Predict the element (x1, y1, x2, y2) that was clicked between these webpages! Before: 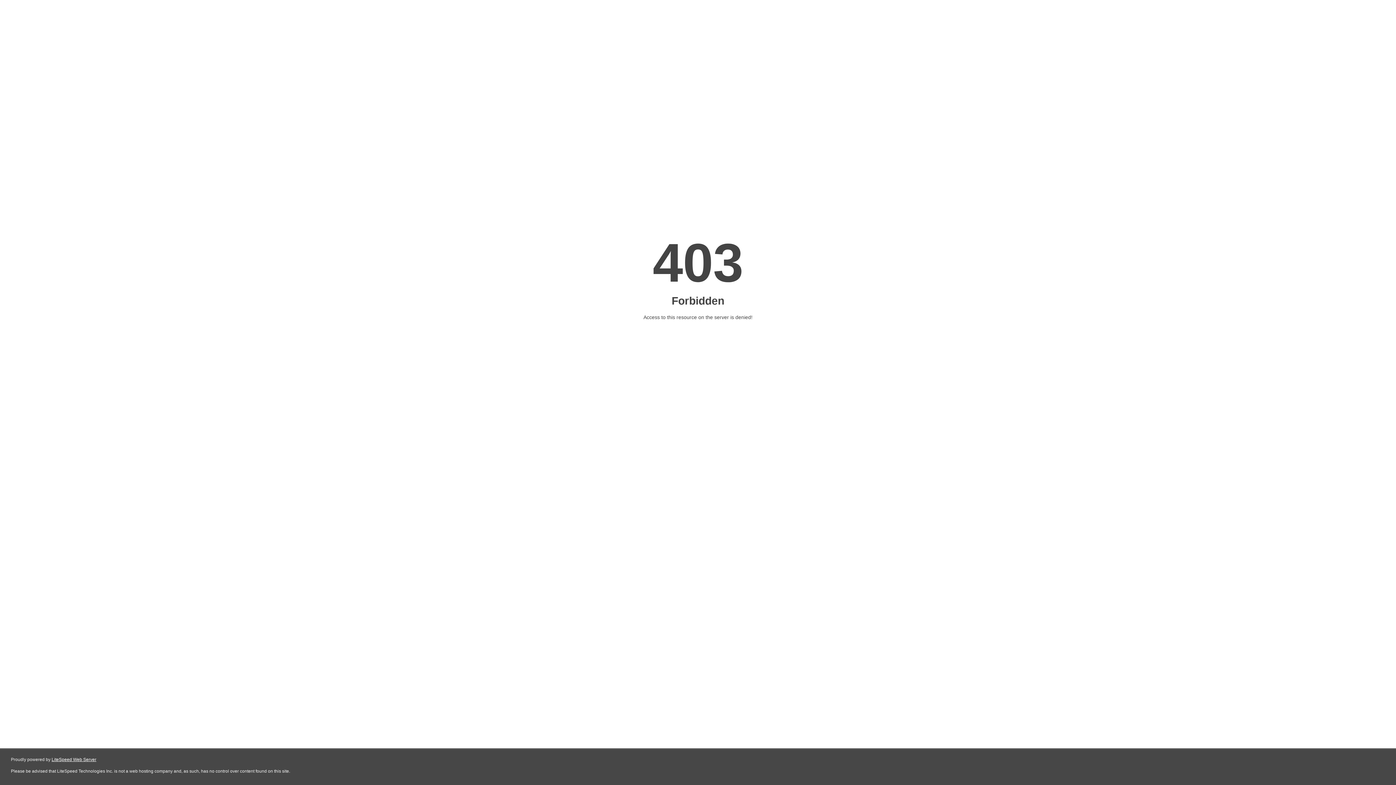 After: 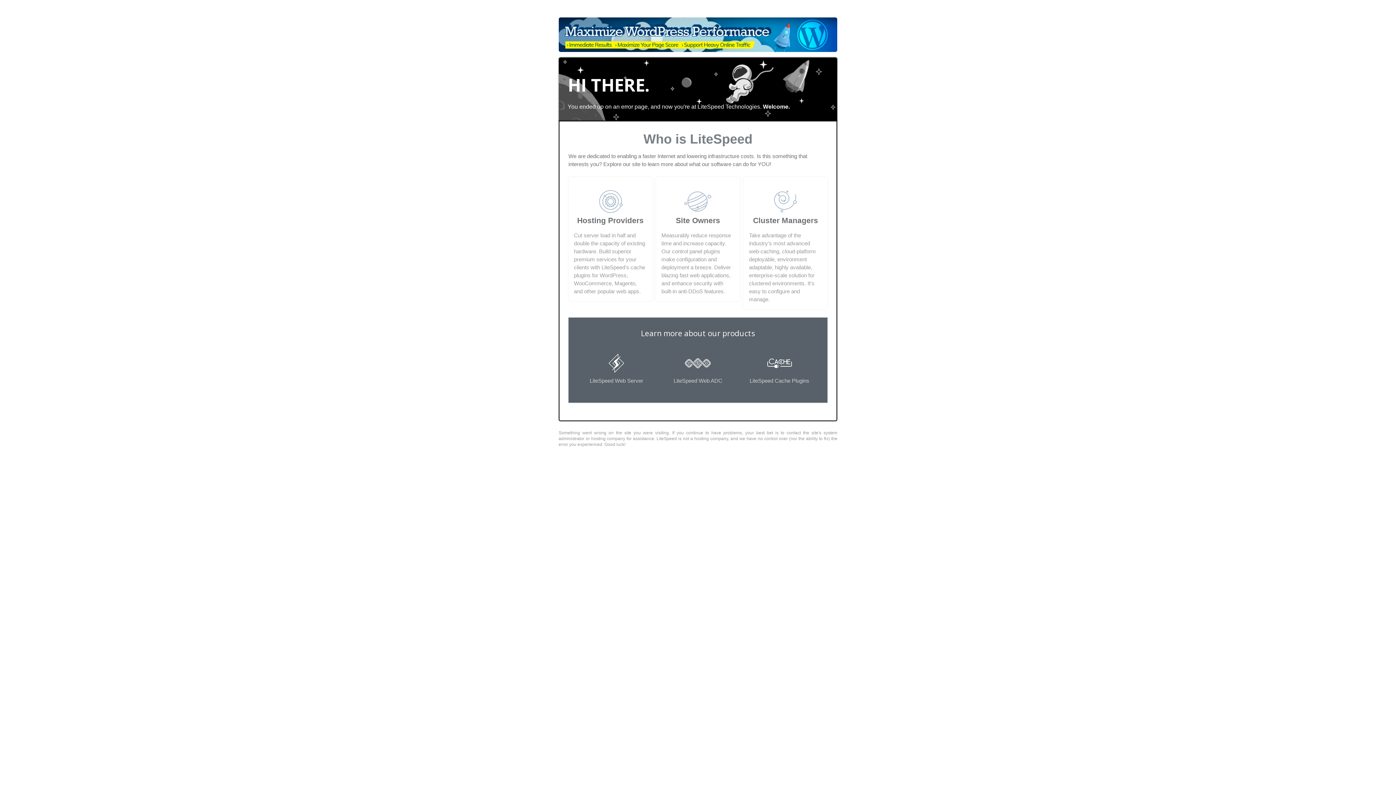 Action: bbox: (51, 757, 96, 762) label: LiteSpeed Web Server